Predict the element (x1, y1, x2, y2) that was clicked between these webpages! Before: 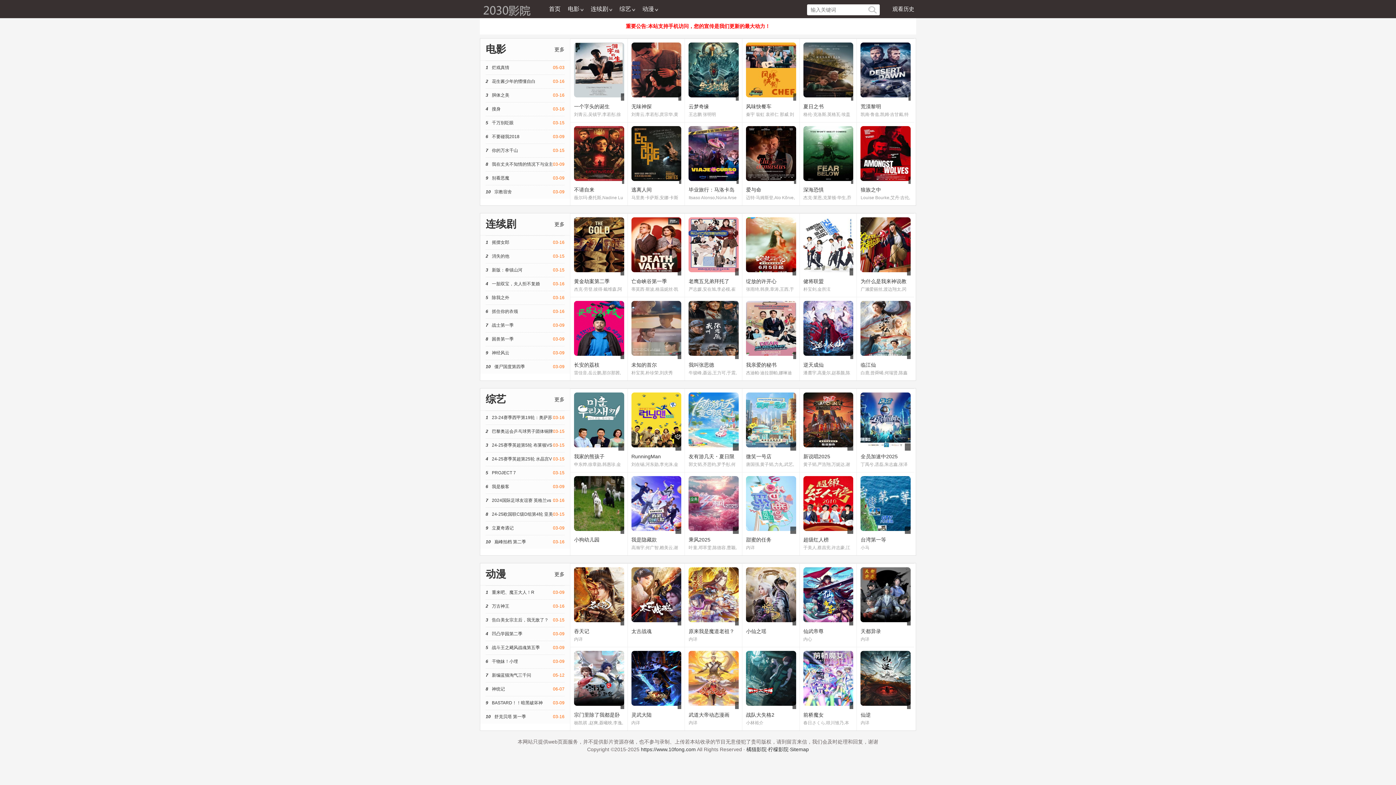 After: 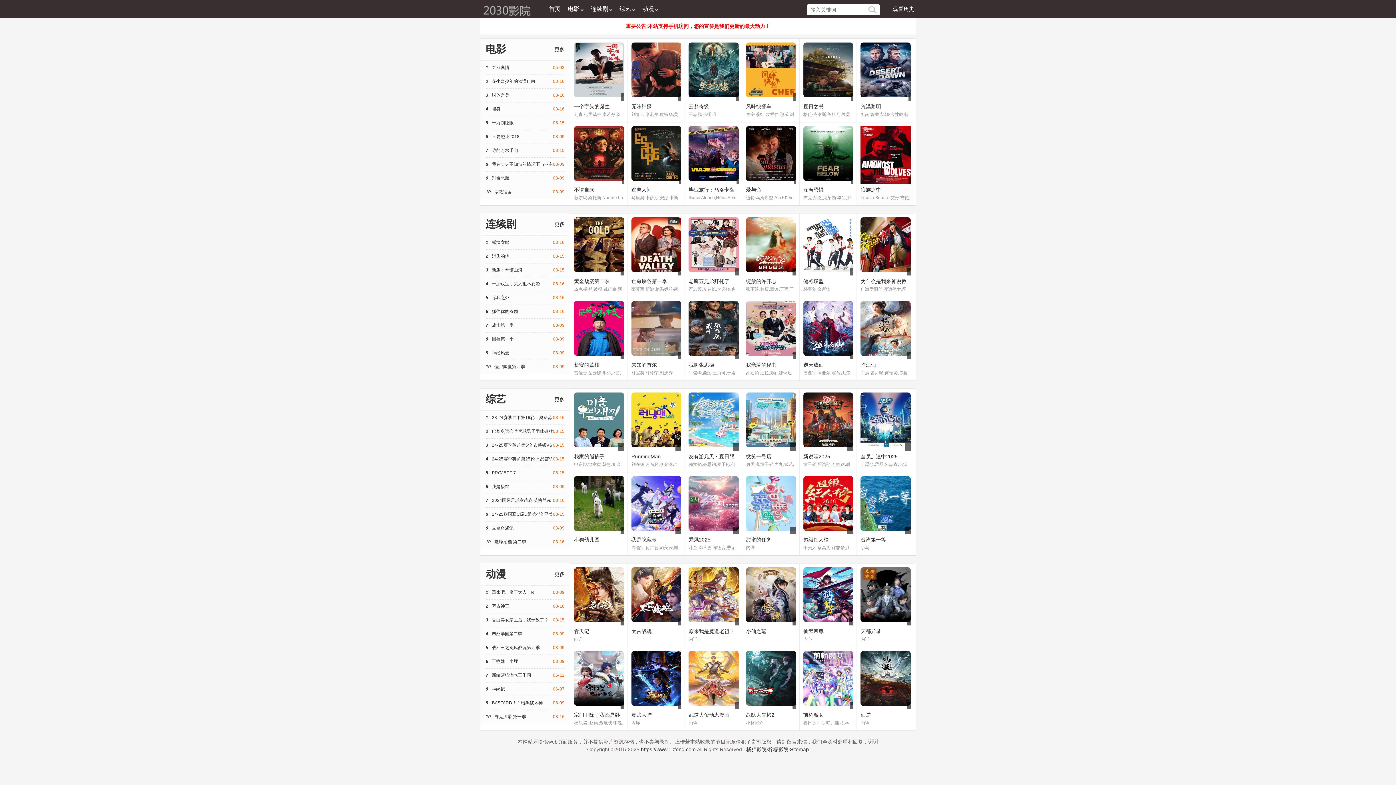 Action: bbox: (857, 122, 914, 205)